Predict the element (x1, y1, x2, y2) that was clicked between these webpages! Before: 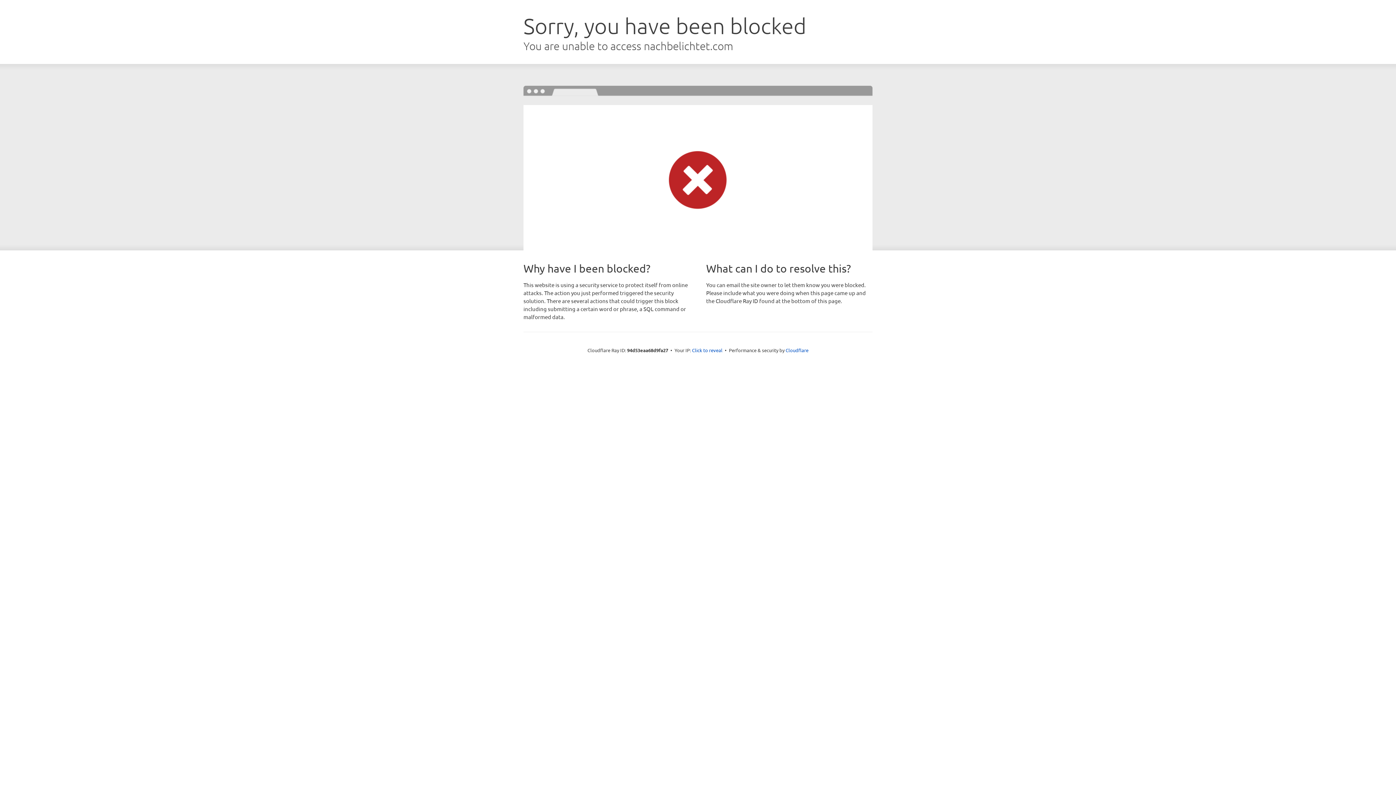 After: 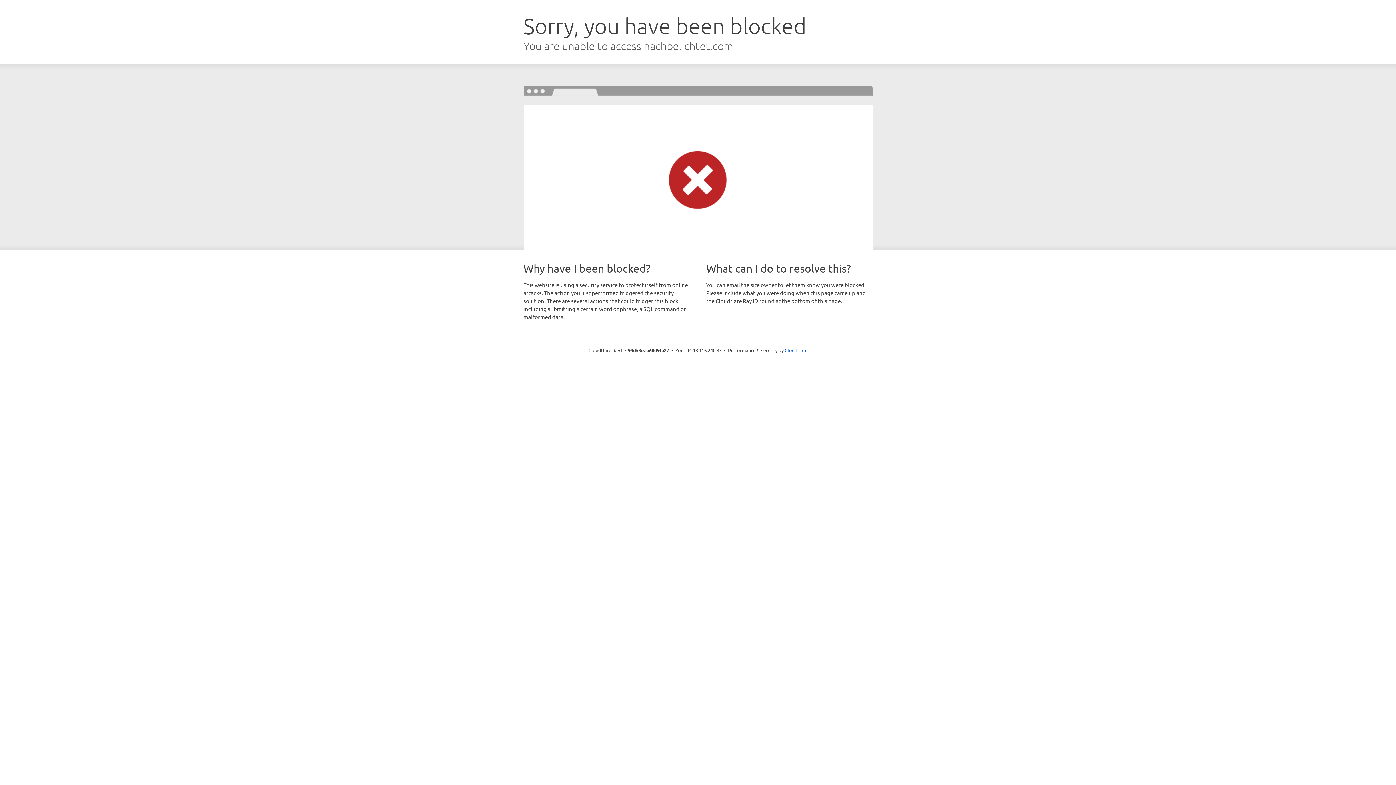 Action: bbox: (692, 346, 722, 353) label: Click to reveal